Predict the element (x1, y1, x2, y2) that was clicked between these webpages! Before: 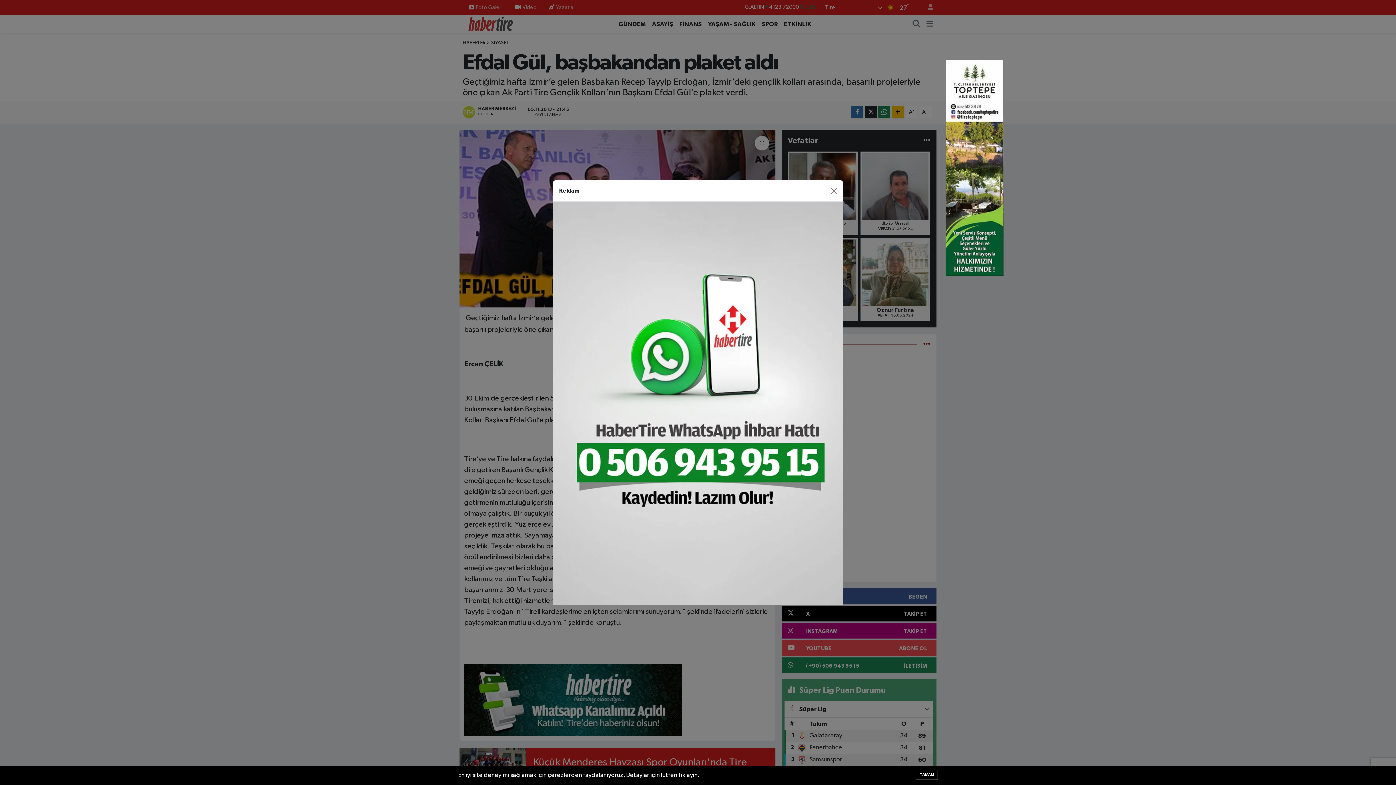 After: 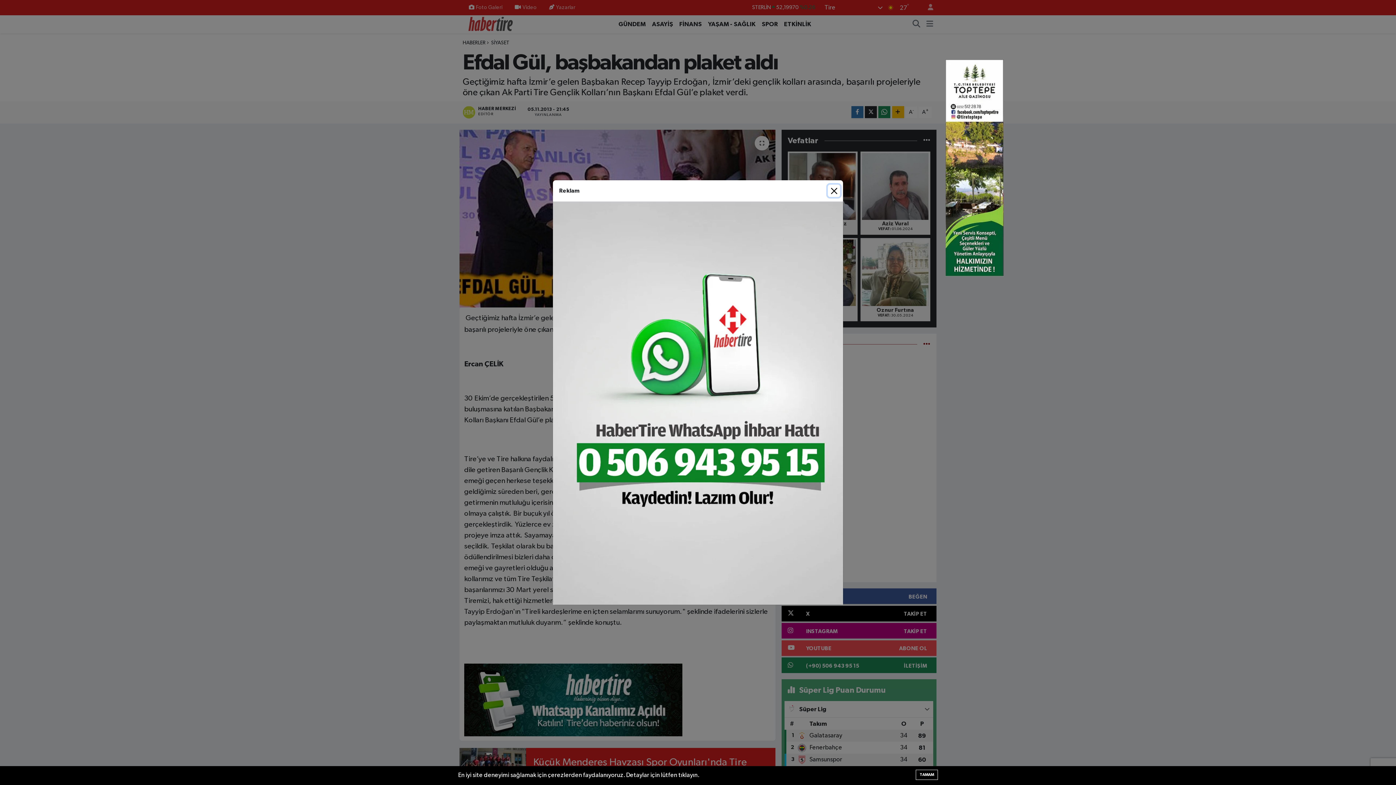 Action: bbox: (945, 164, 1003, 170)